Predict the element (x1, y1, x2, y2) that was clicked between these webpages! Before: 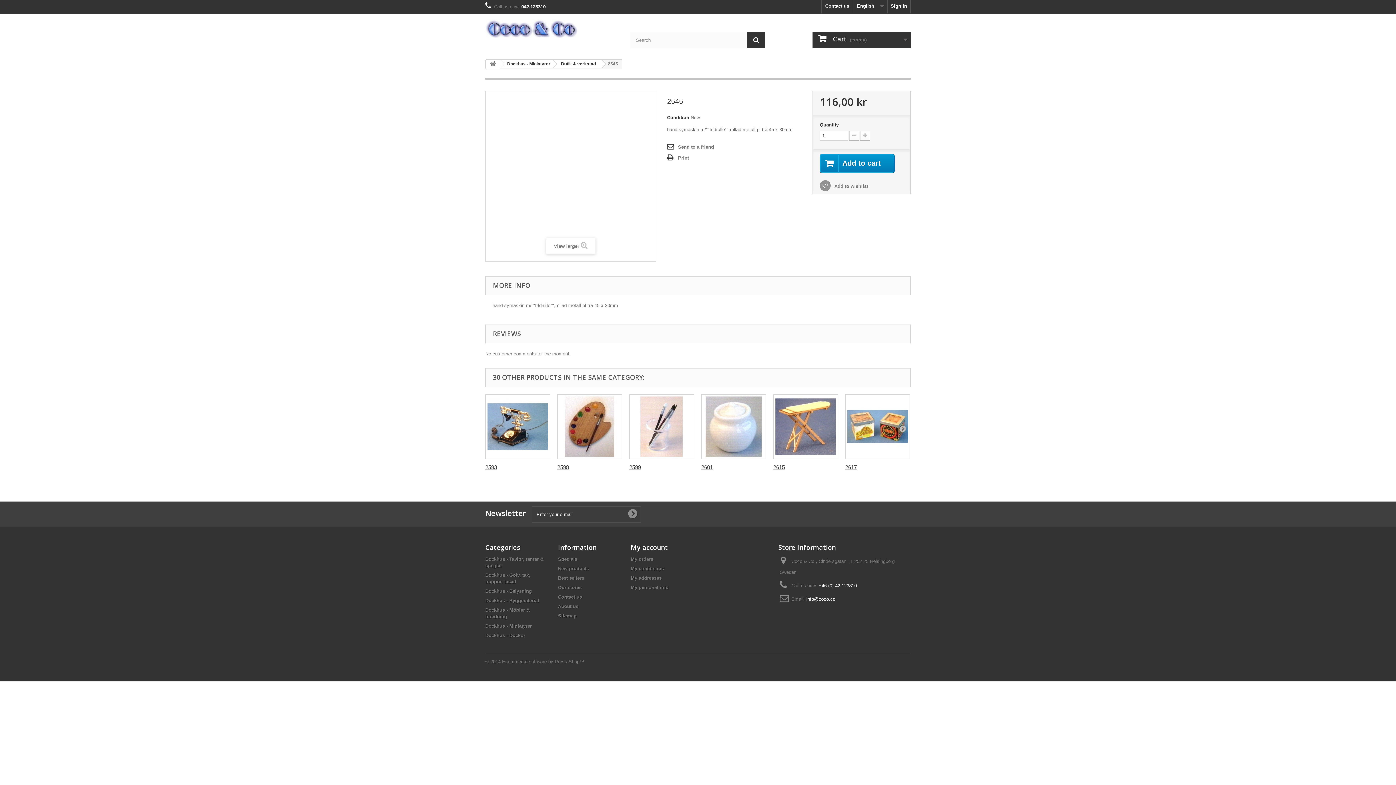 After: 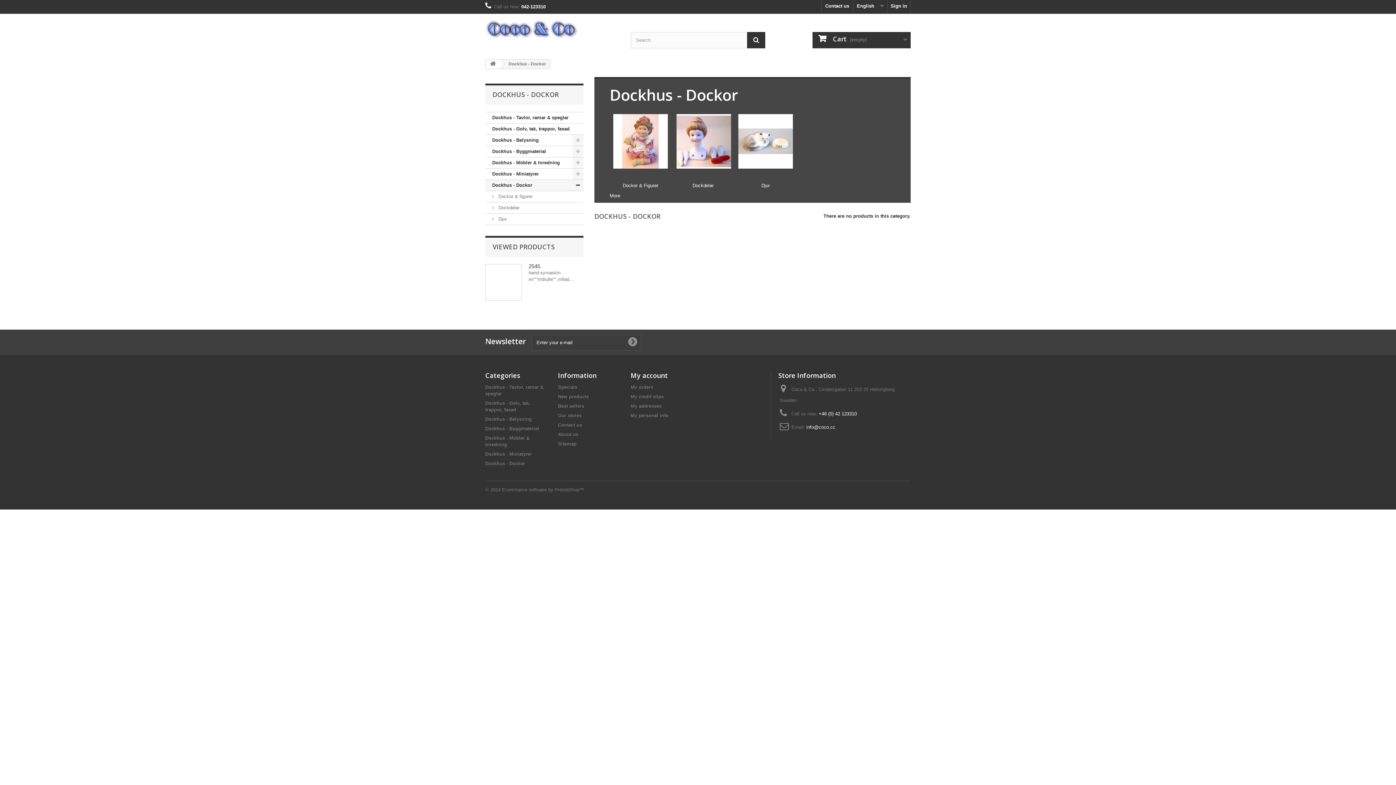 Action: bbox: (485, 633, 525, 638) label: Dockhus - Dockor